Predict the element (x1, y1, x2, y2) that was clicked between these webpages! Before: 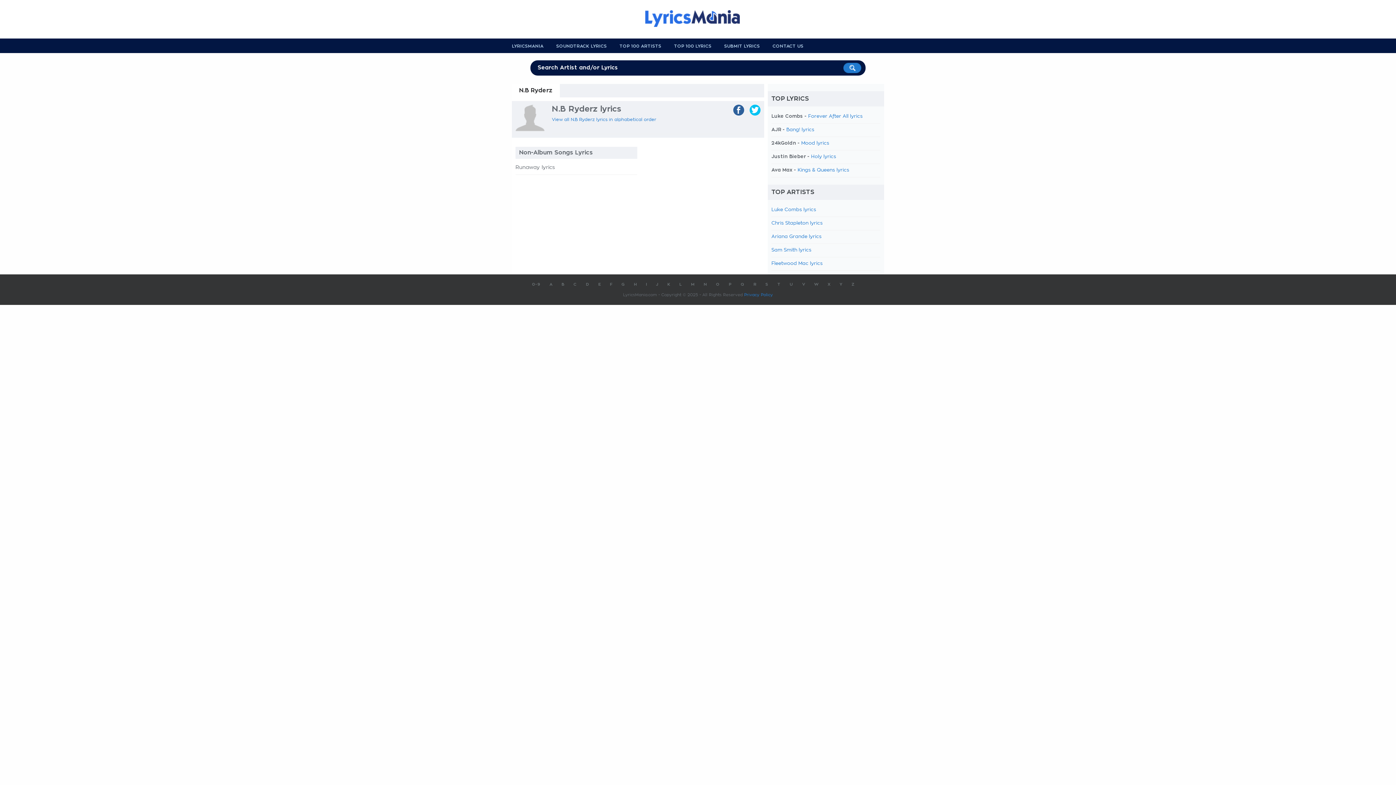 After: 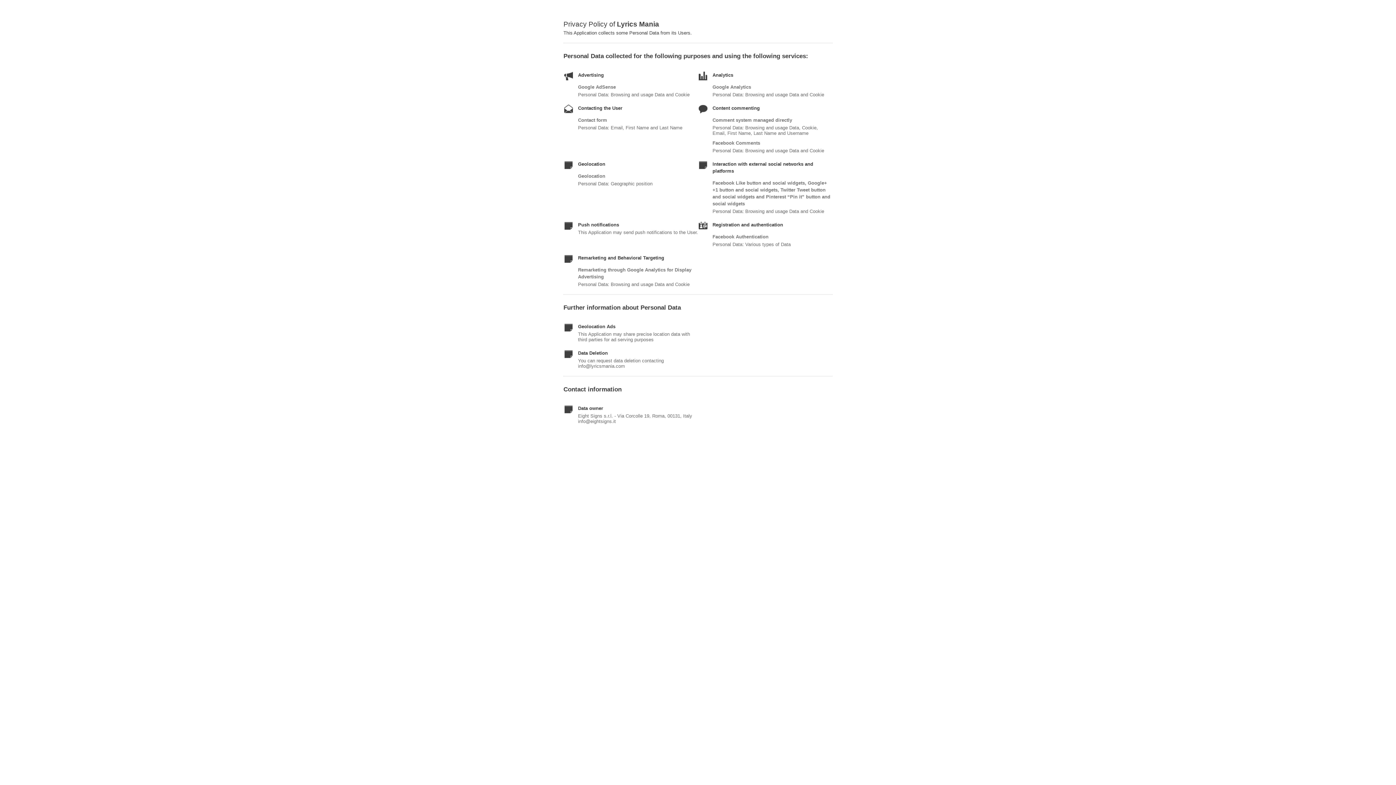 Action: bbox: (744, 293, 773, 297) label: Privacy Policy